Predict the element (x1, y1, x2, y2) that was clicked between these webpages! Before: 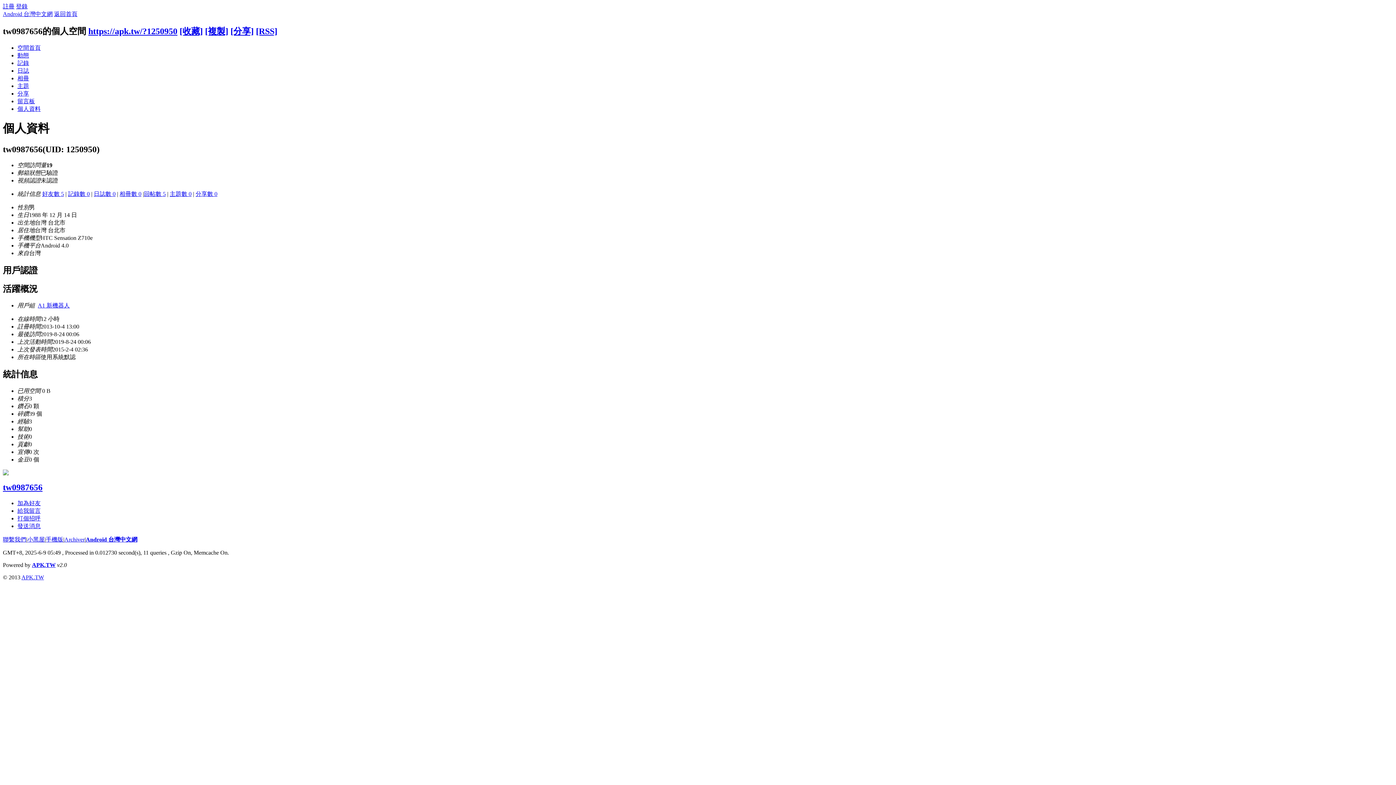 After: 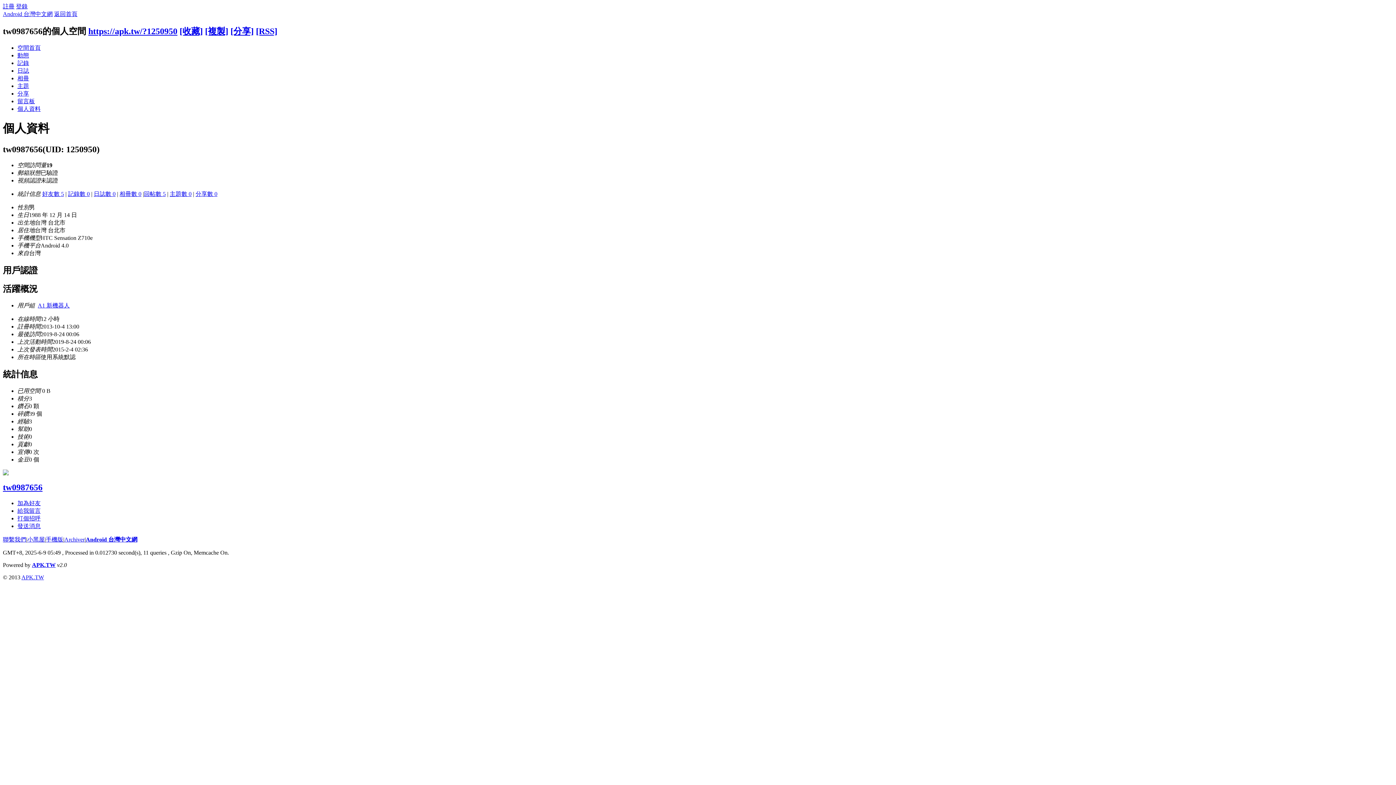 Action: label: 好友數 5 bbox: (42, 190, 64, 196)